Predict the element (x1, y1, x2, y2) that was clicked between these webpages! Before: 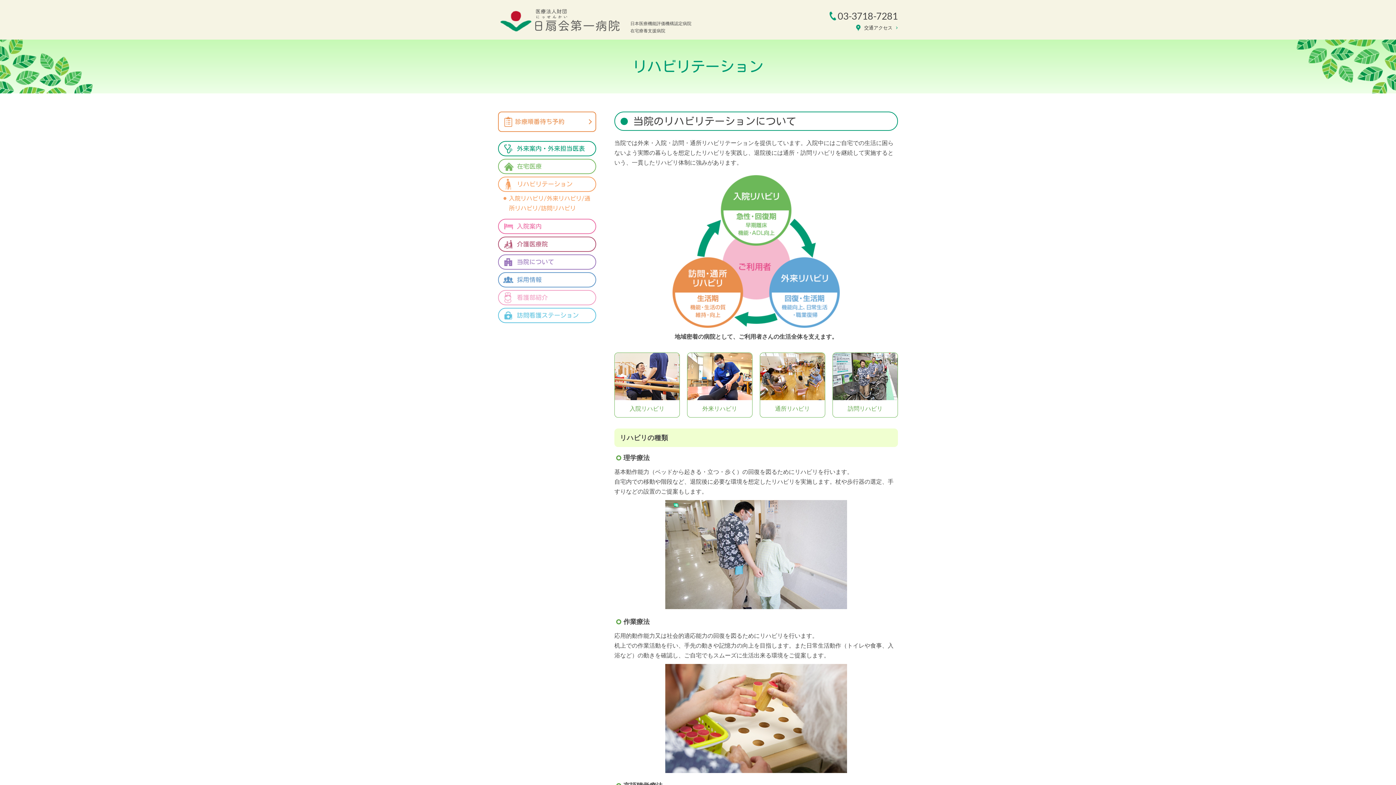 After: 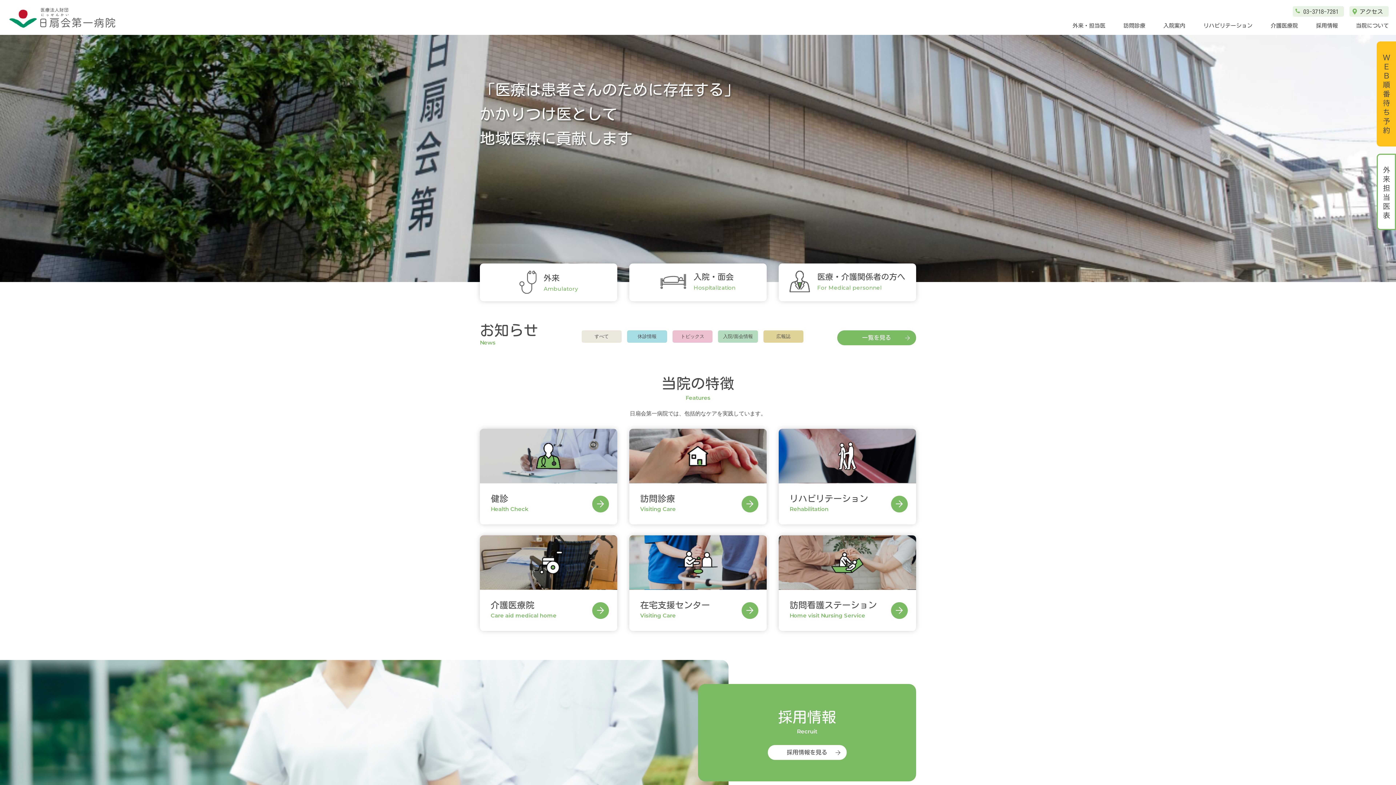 Action: bbox: (498, 27, 621, 33)